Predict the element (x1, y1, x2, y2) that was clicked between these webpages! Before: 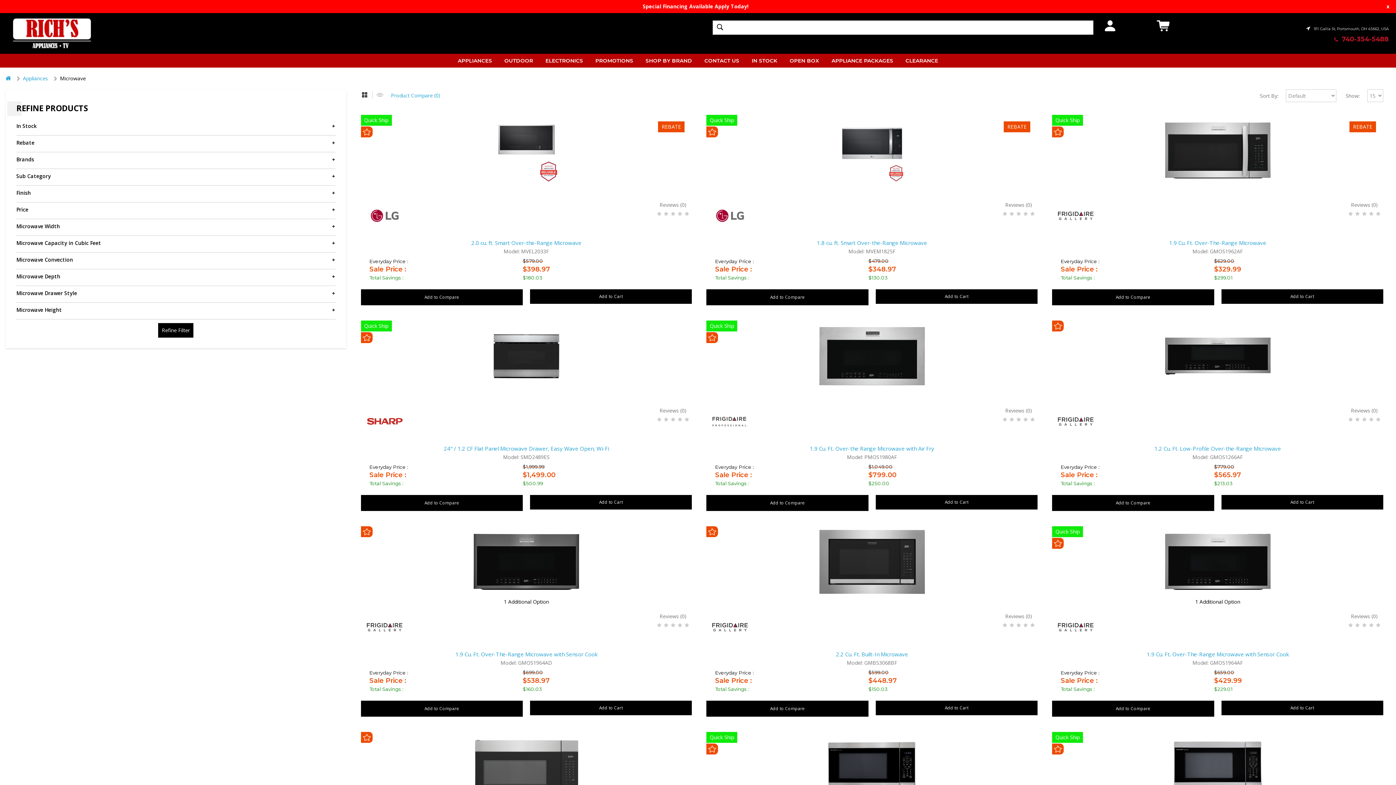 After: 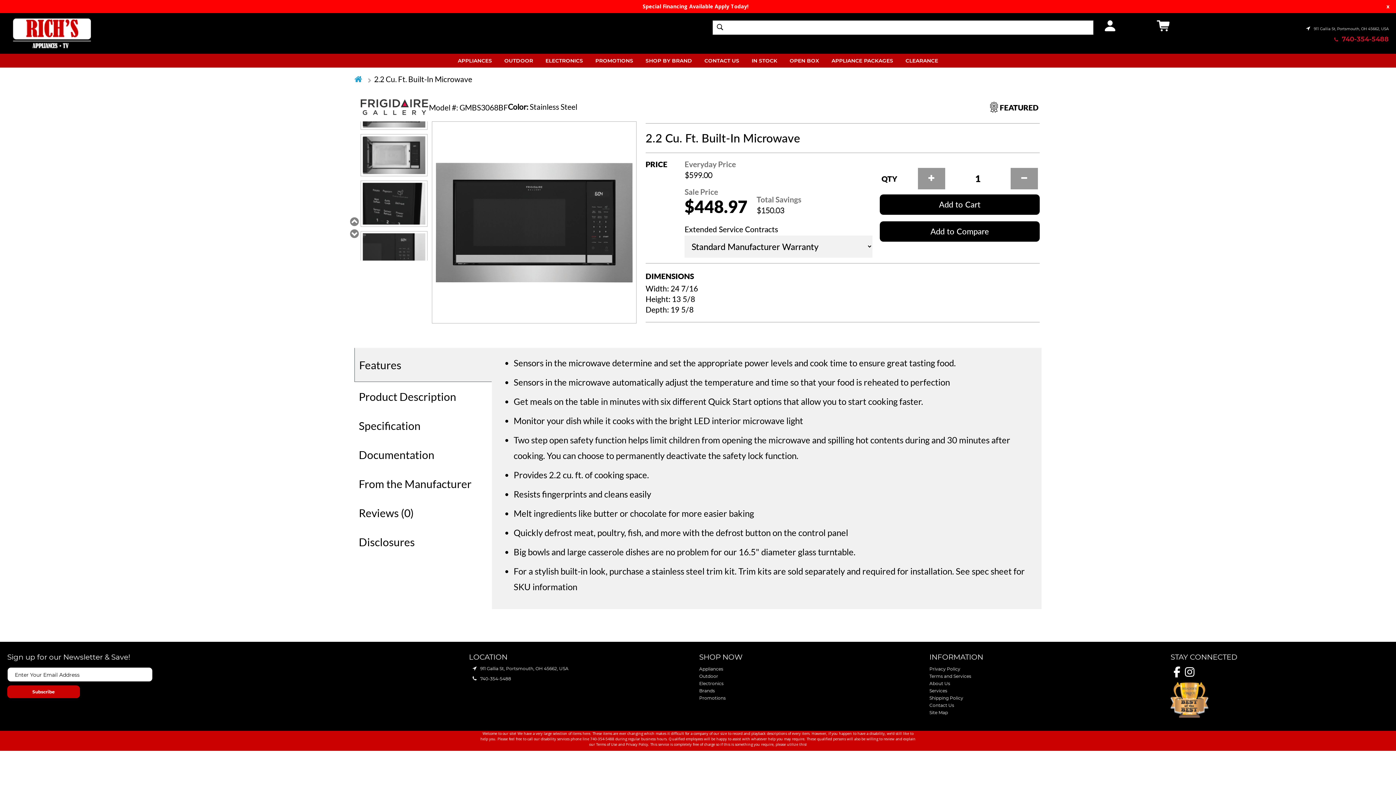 Action: label: 2.2 Cu. Ft. Built-In Microwave bbox: (836, 650, 908, 658)